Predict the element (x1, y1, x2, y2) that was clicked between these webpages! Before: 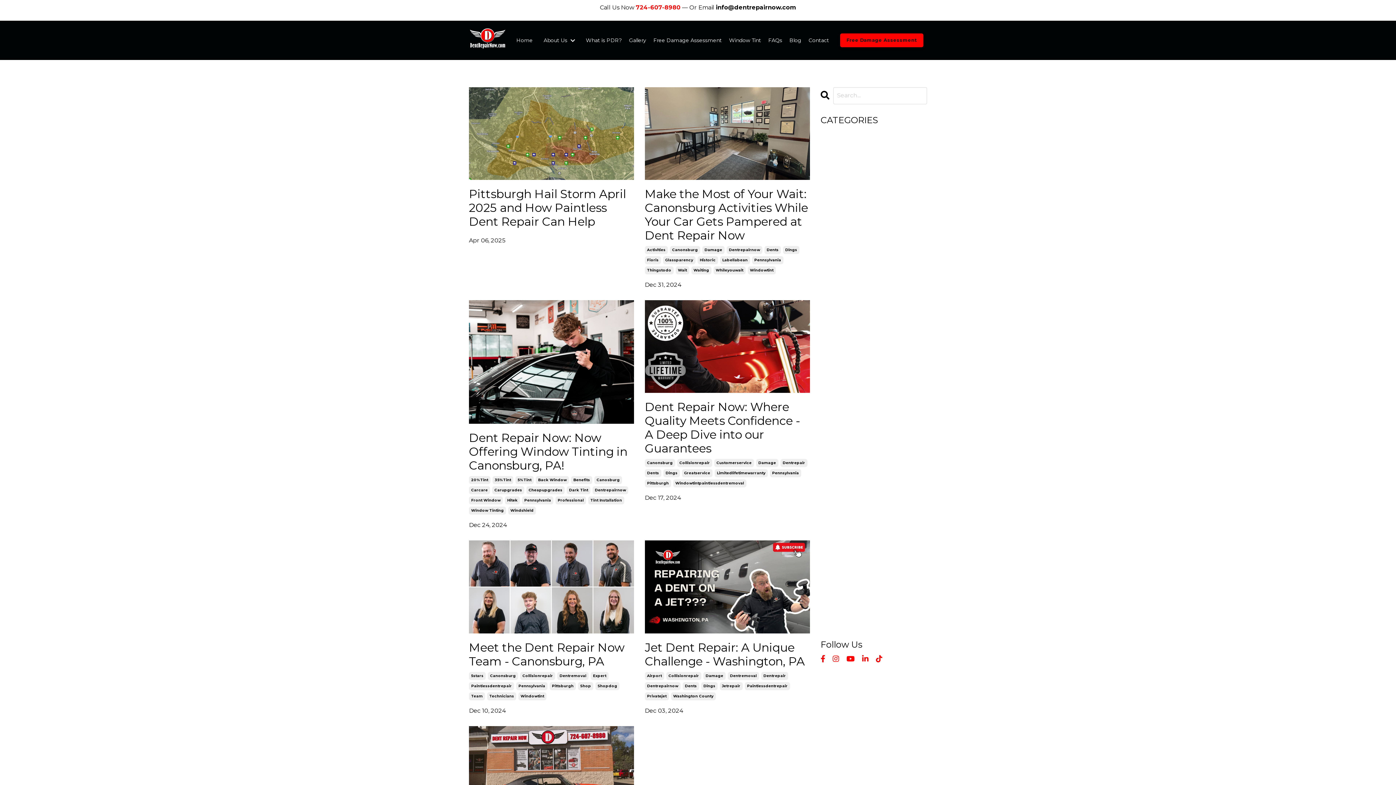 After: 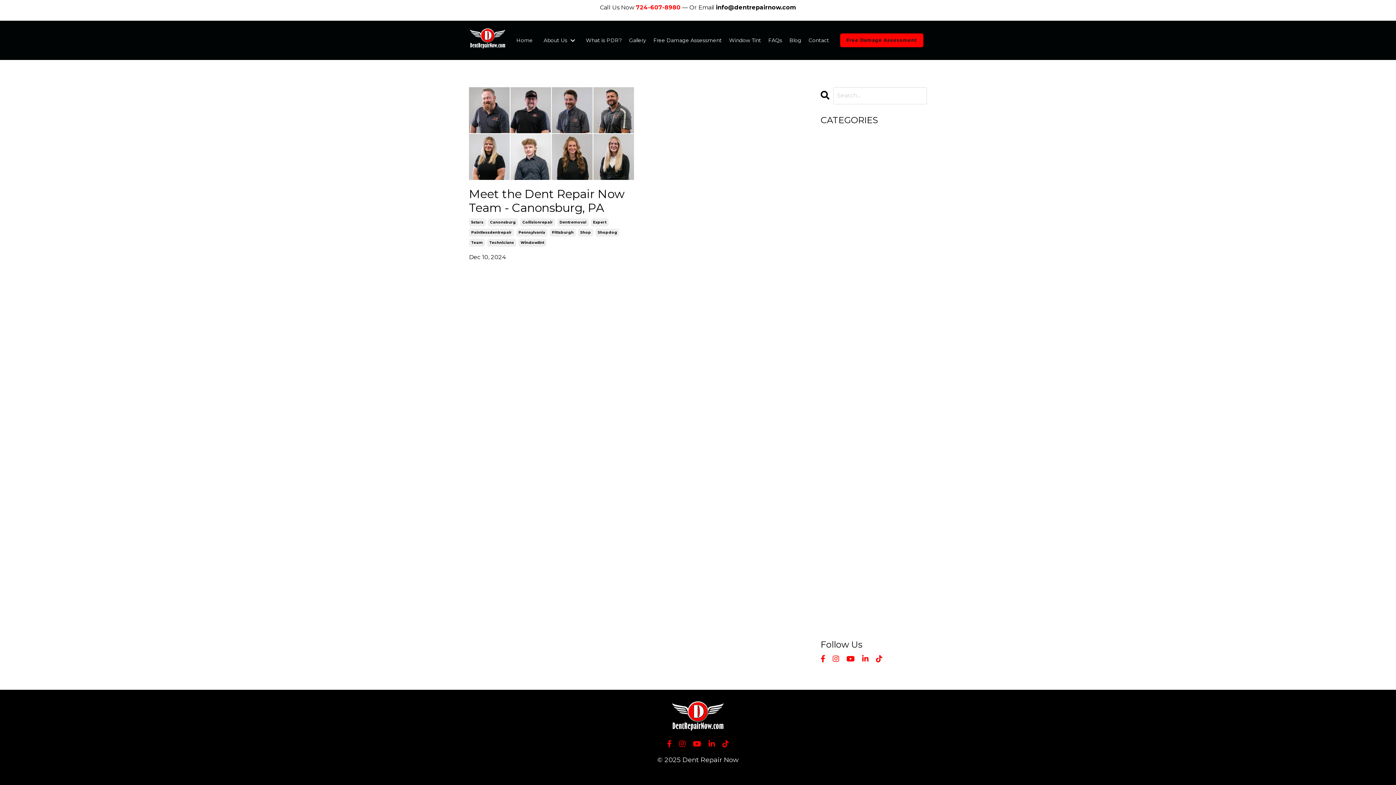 Action: label: 5stars bbox: (469, 672, 485, 680)